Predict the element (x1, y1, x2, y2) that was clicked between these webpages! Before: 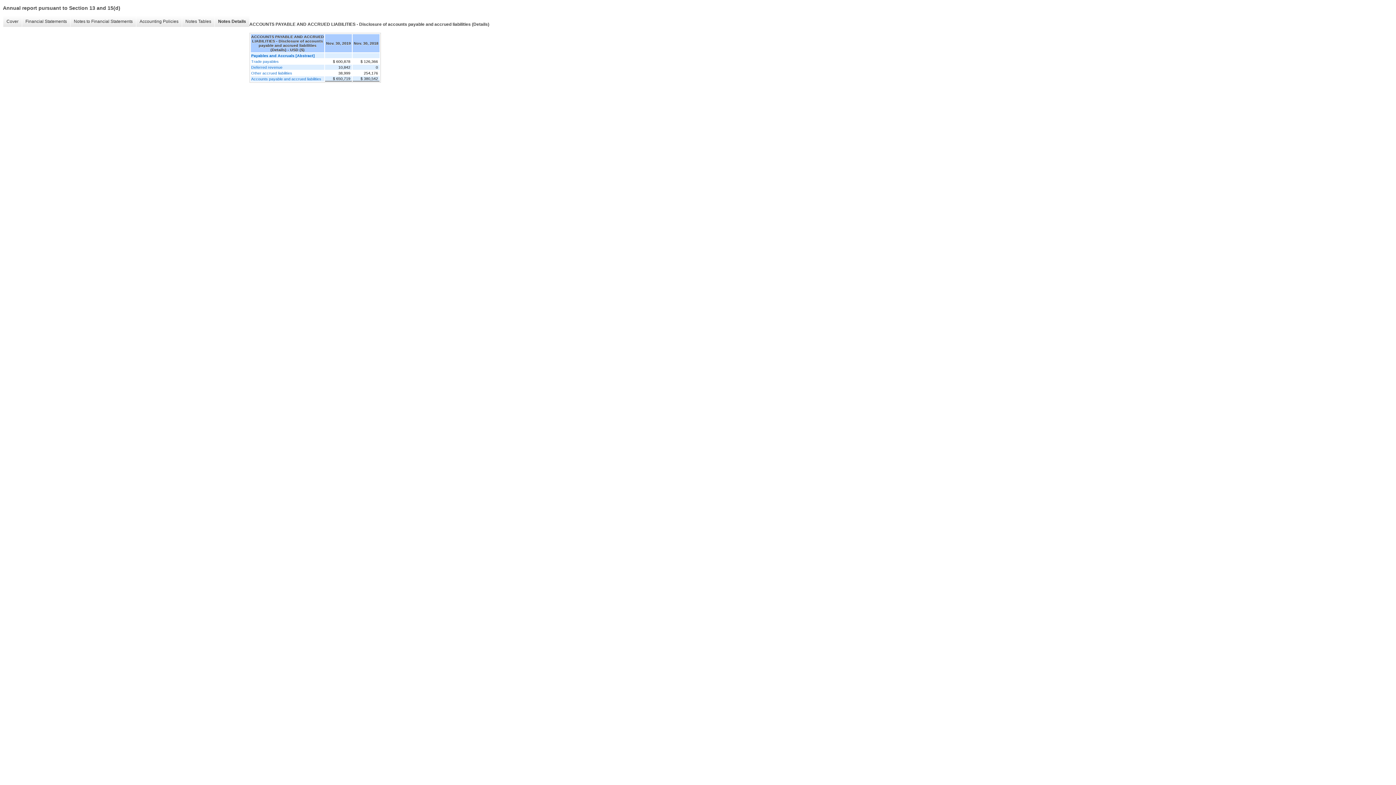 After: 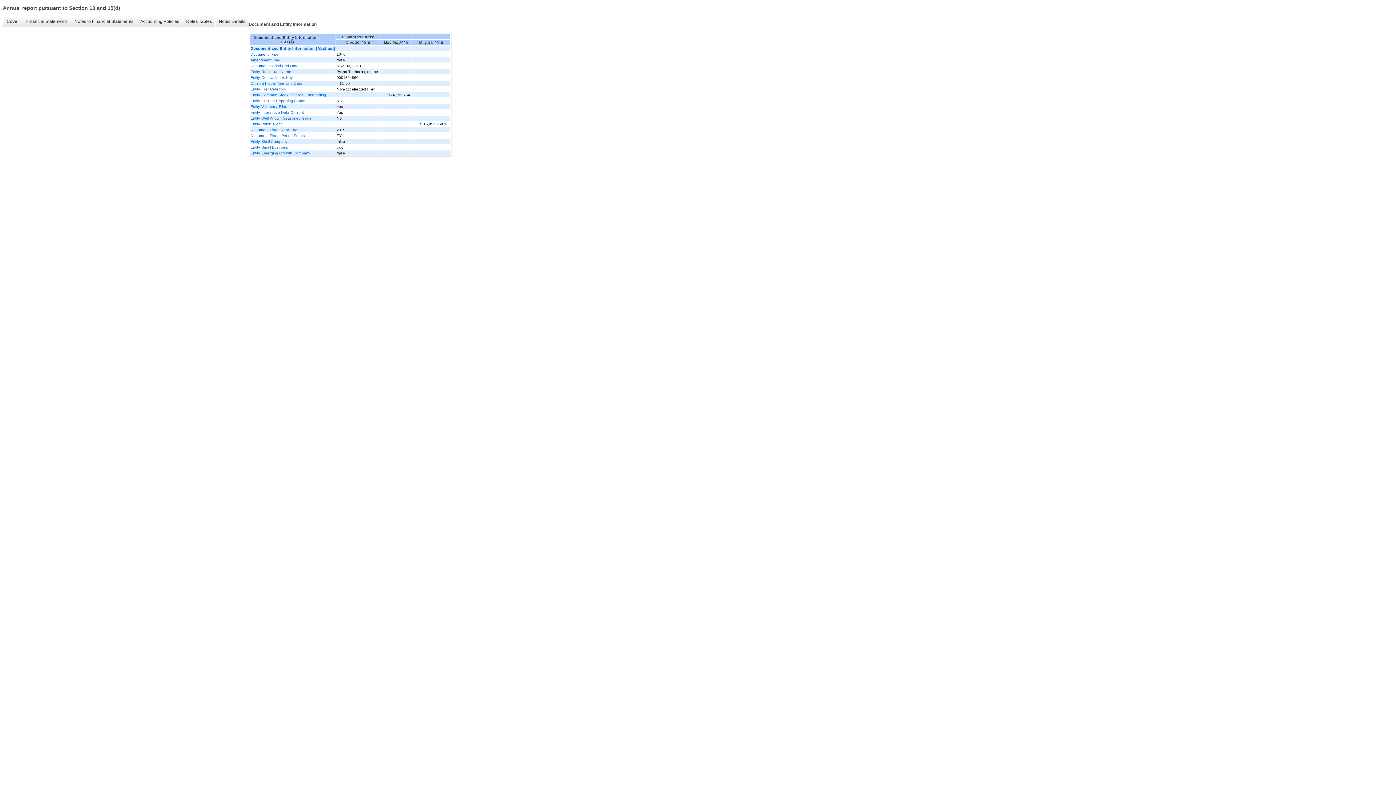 Action: label: Cover bbox: (2, 16, 21, 26)